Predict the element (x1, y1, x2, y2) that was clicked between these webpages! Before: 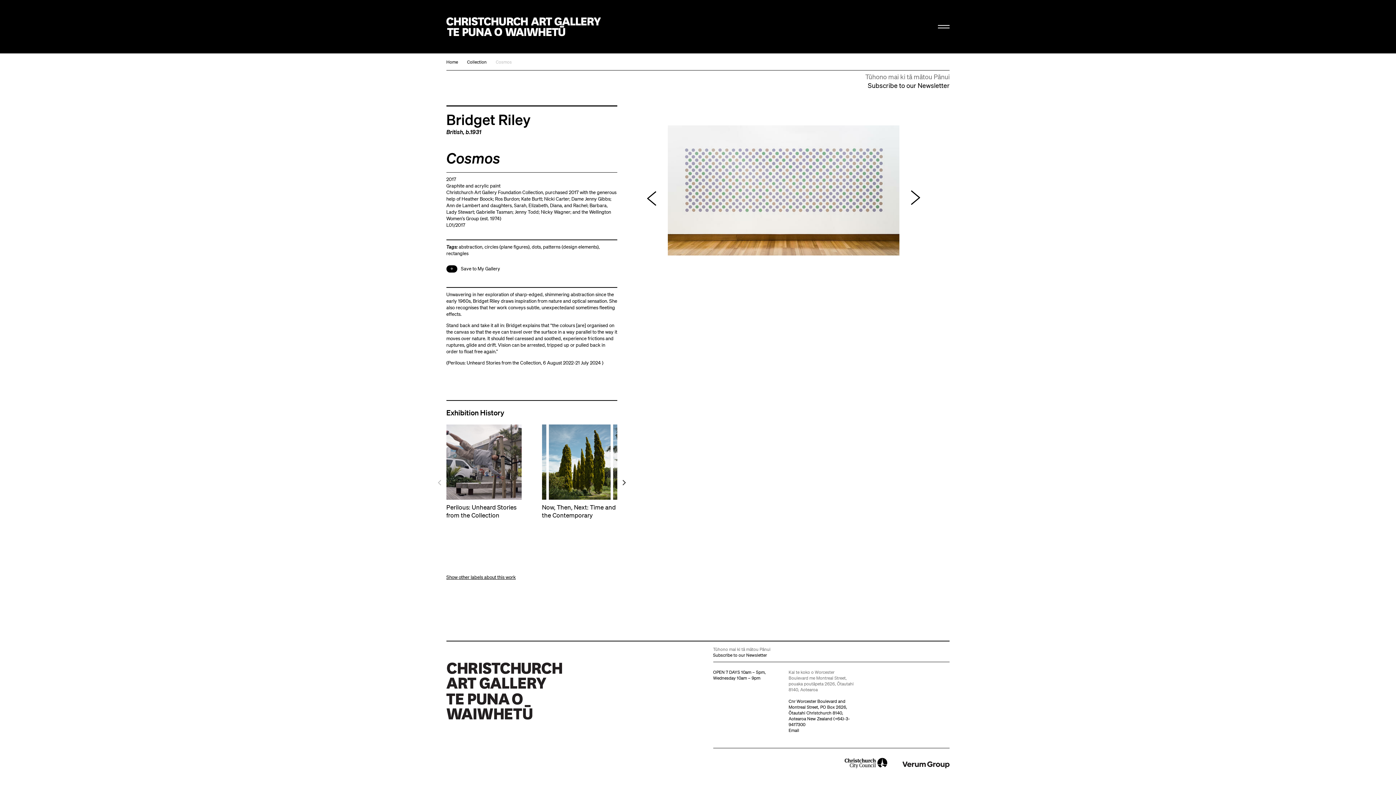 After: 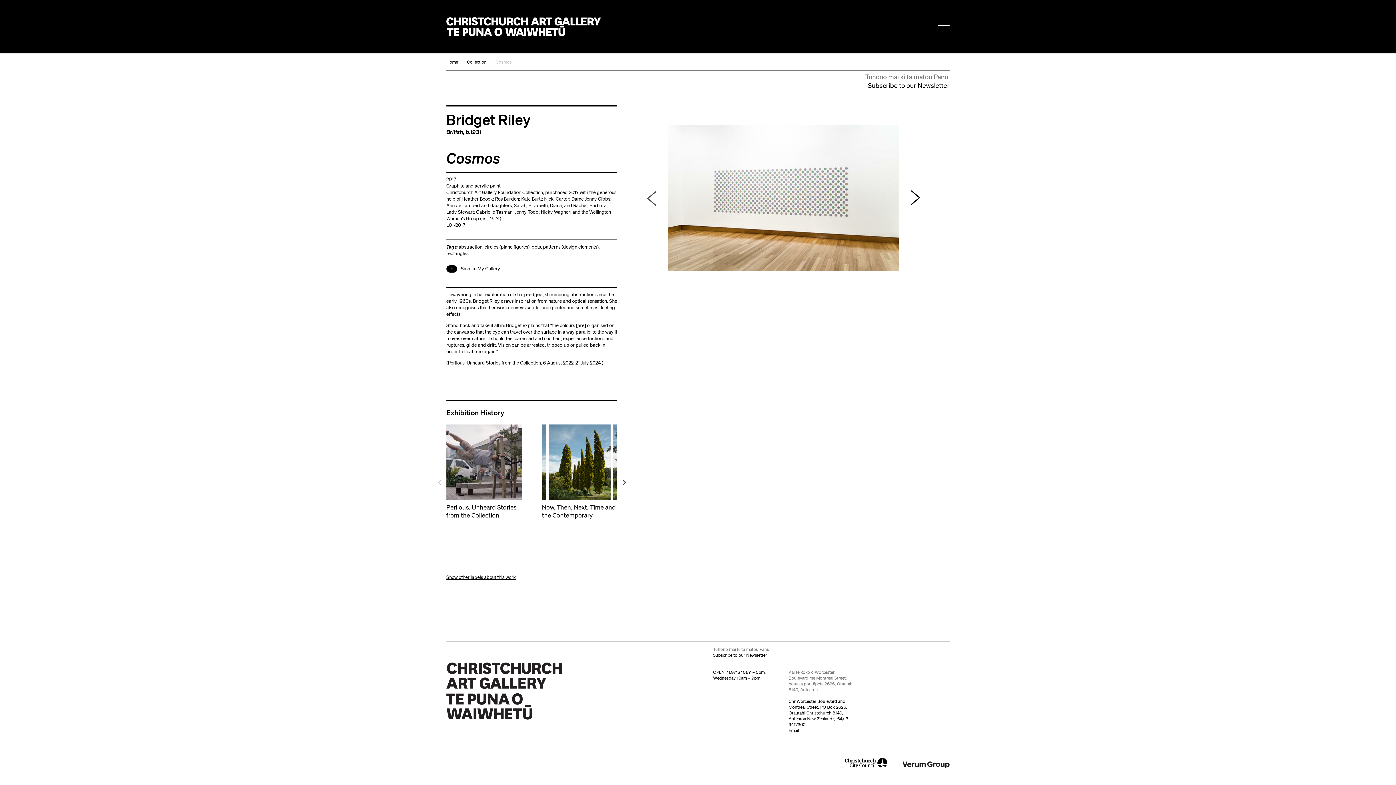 Action: bbox: (637, 105, 665, 291)